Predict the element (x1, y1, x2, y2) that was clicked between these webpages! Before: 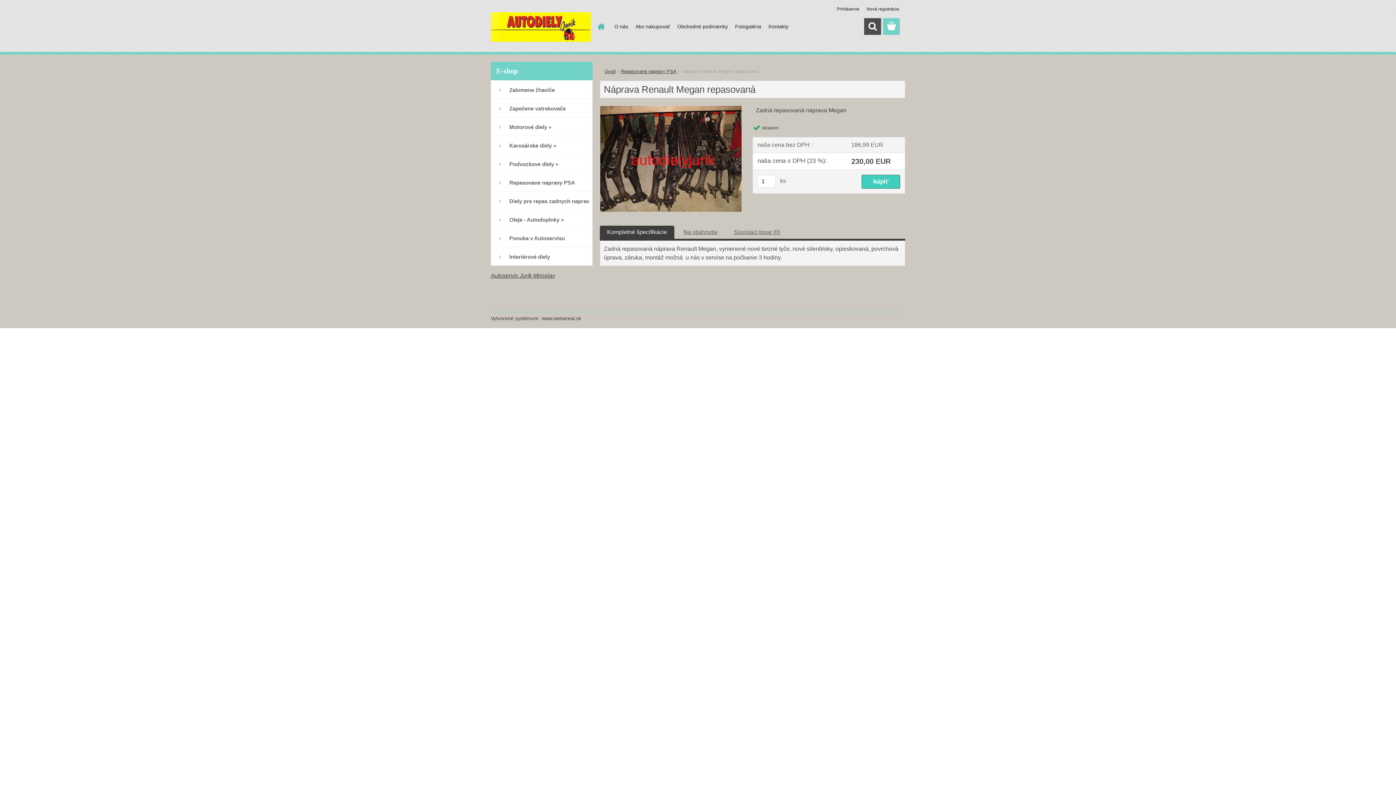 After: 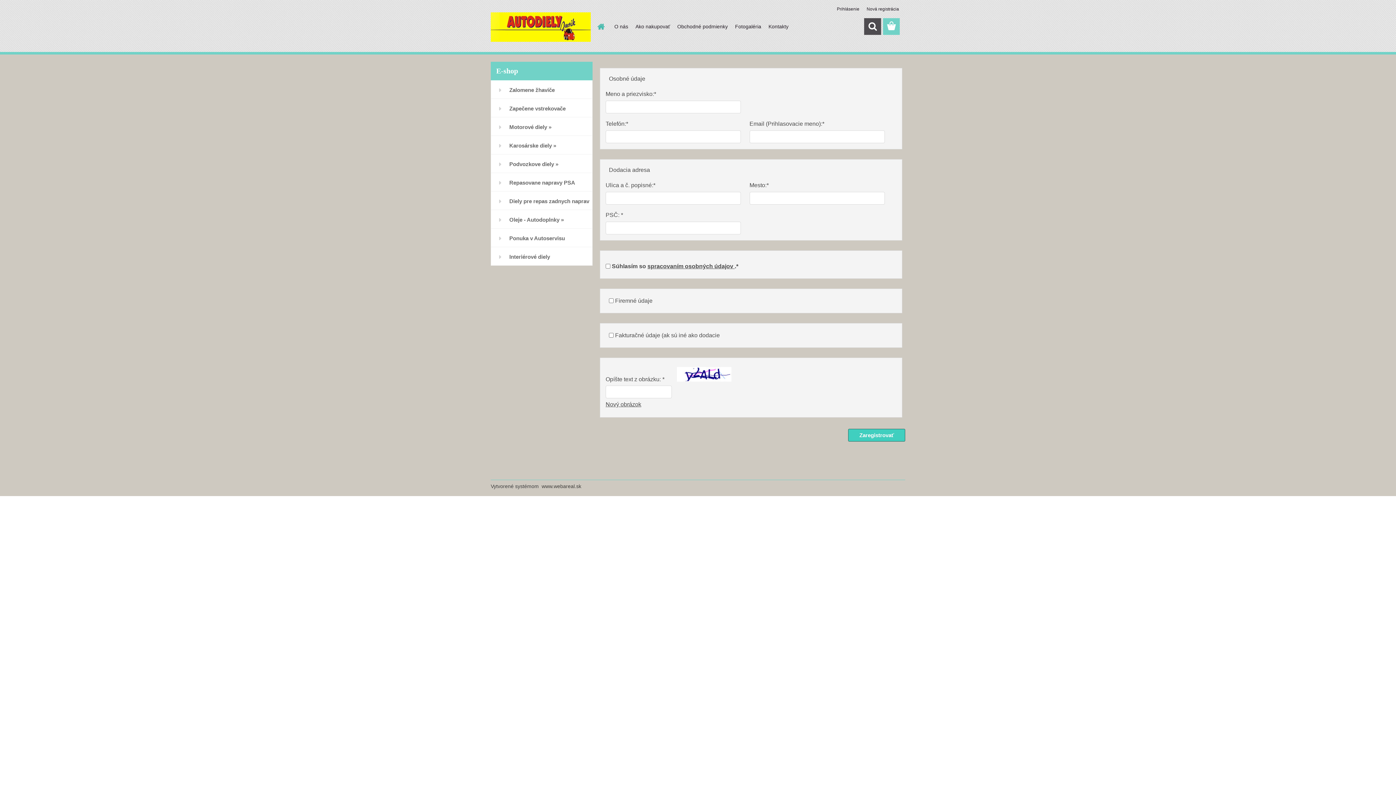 Action: label: Nová registrácia bbox: (866, 6, 899, 11)